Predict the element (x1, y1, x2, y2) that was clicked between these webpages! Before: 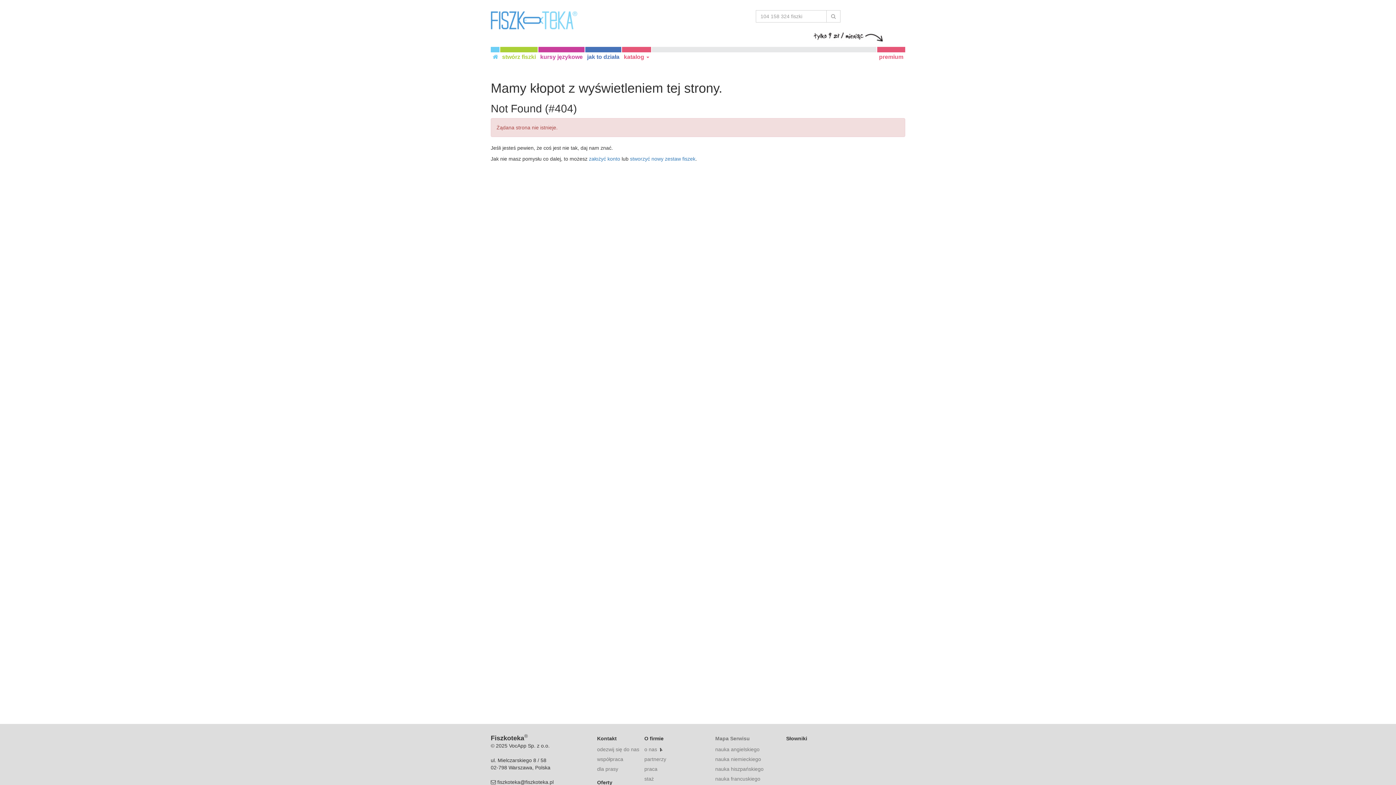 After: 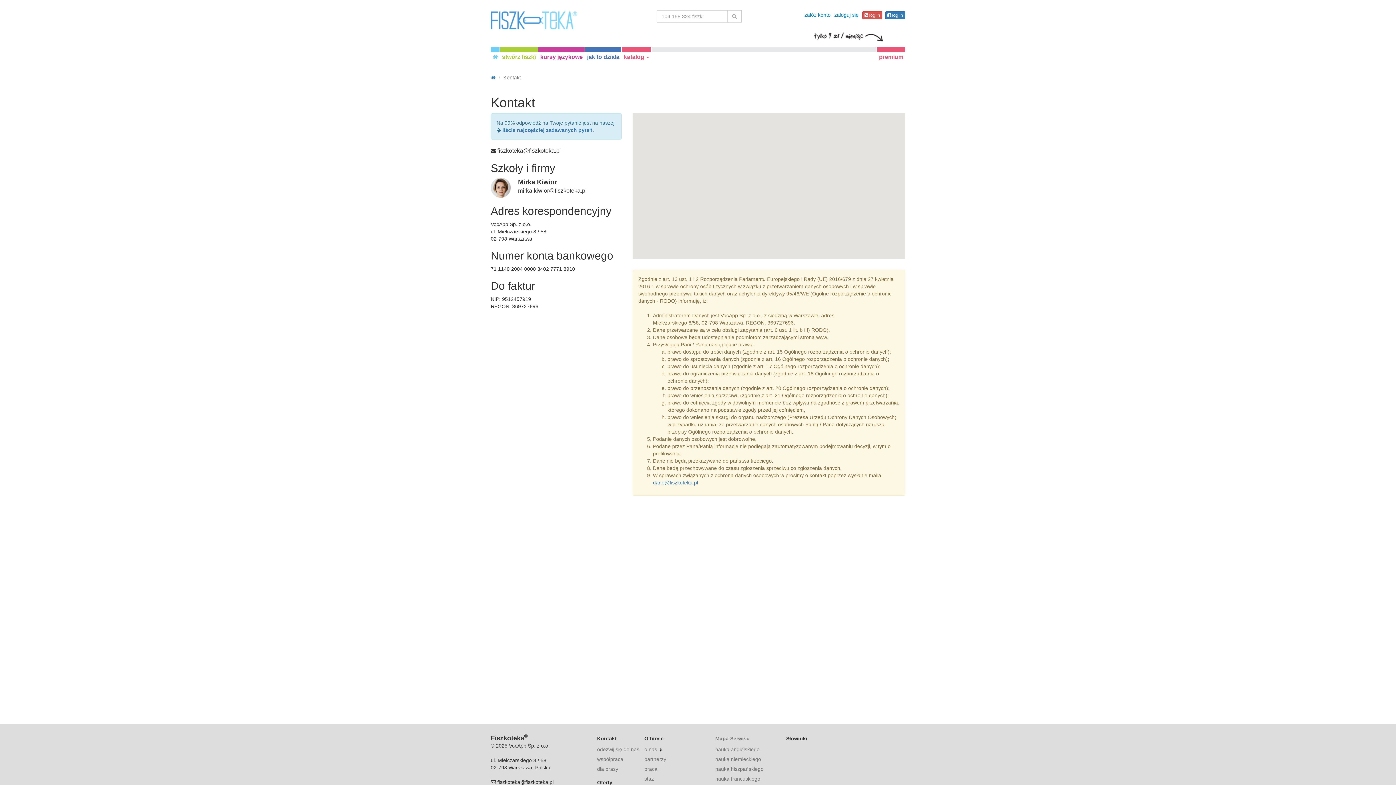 Action: bbox: (597, 746, 639, 752) label: odezwij się do nas